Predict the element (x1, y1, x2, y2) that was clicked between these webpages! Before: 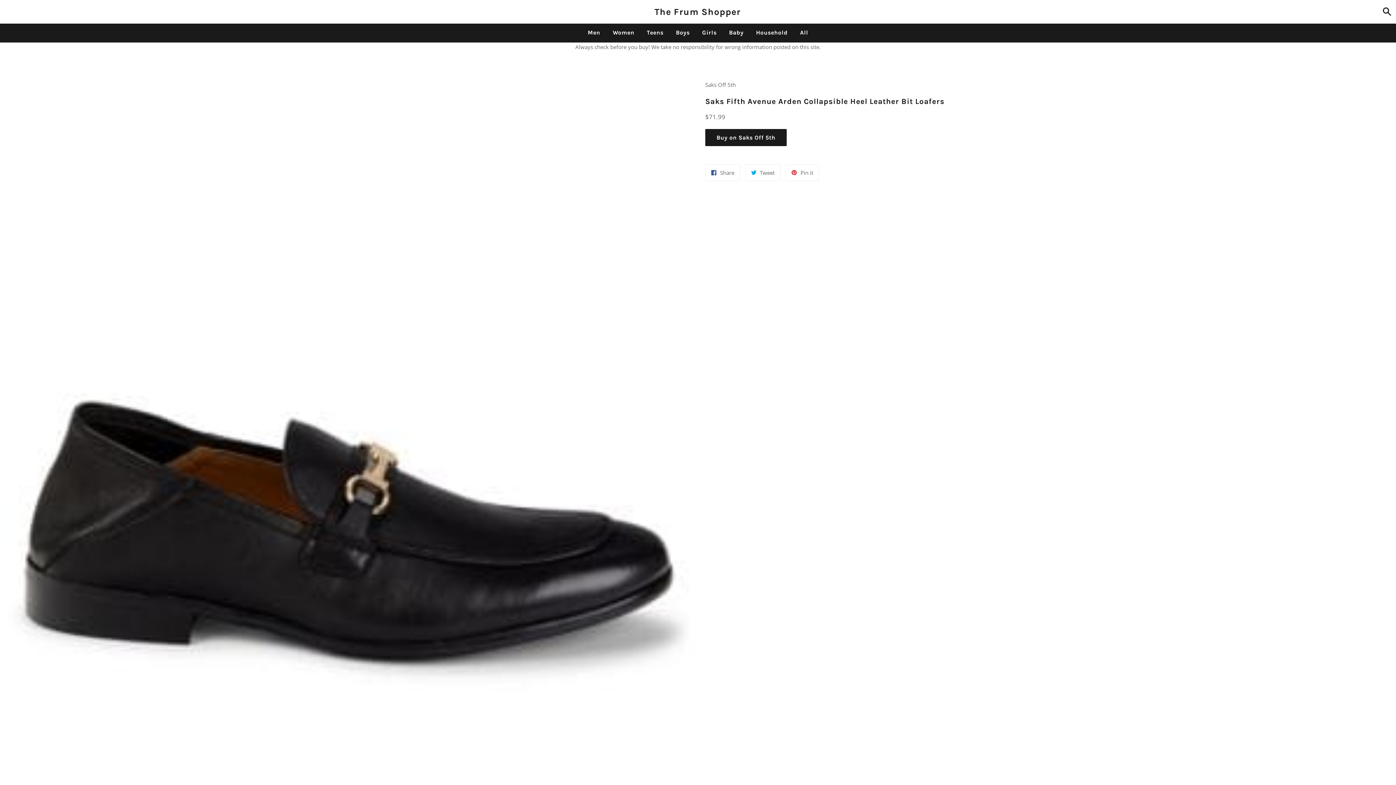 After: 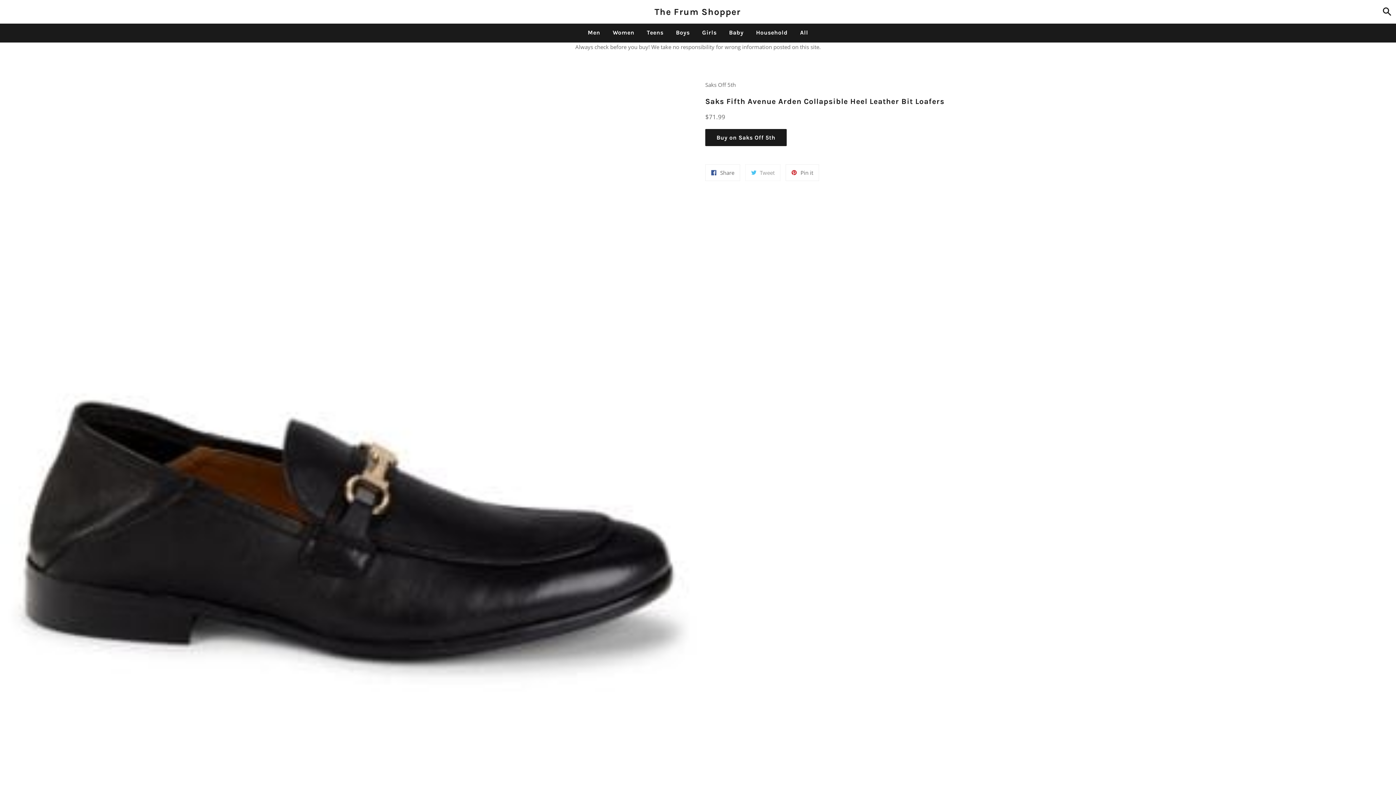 Action: label:  Tweet
Tweet on Twitter bbox: (745, 164, 780, 181)